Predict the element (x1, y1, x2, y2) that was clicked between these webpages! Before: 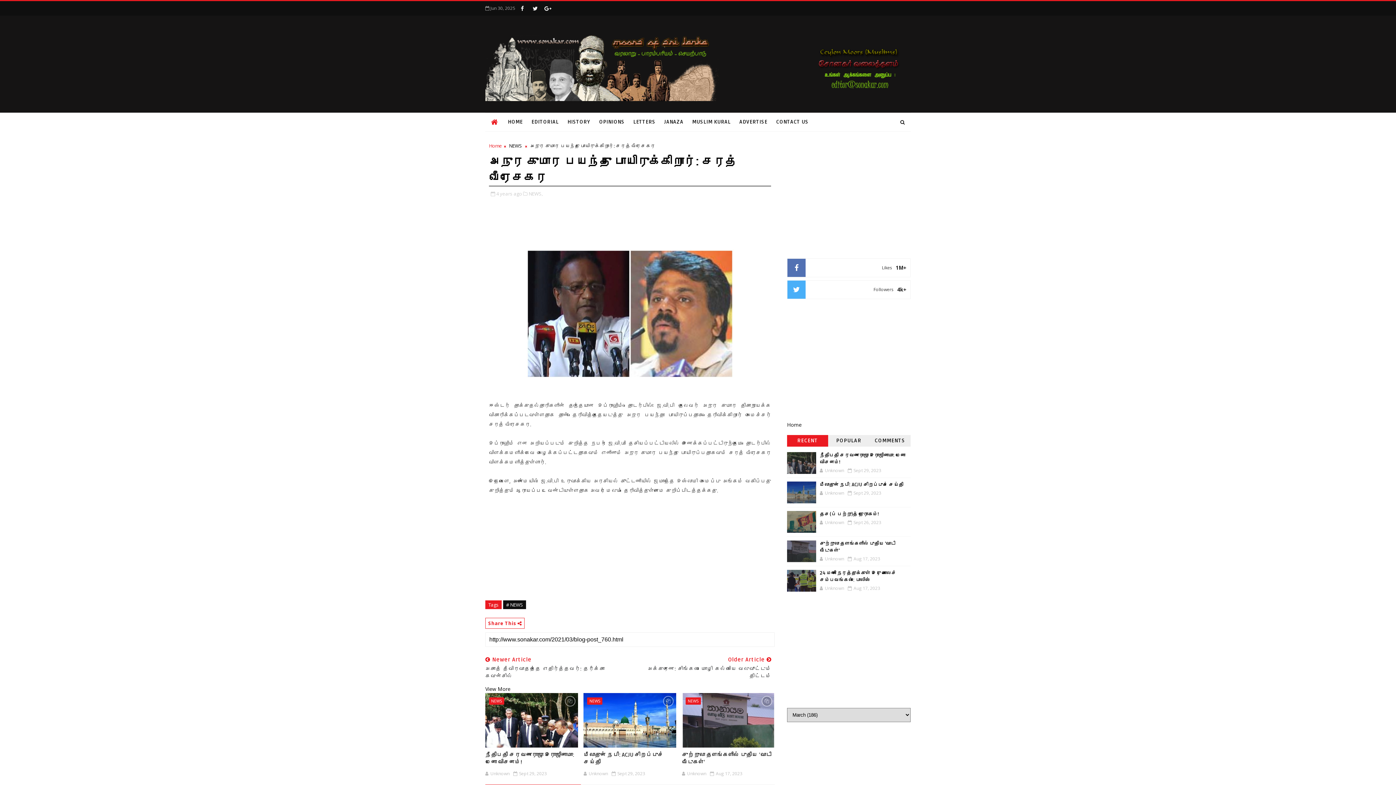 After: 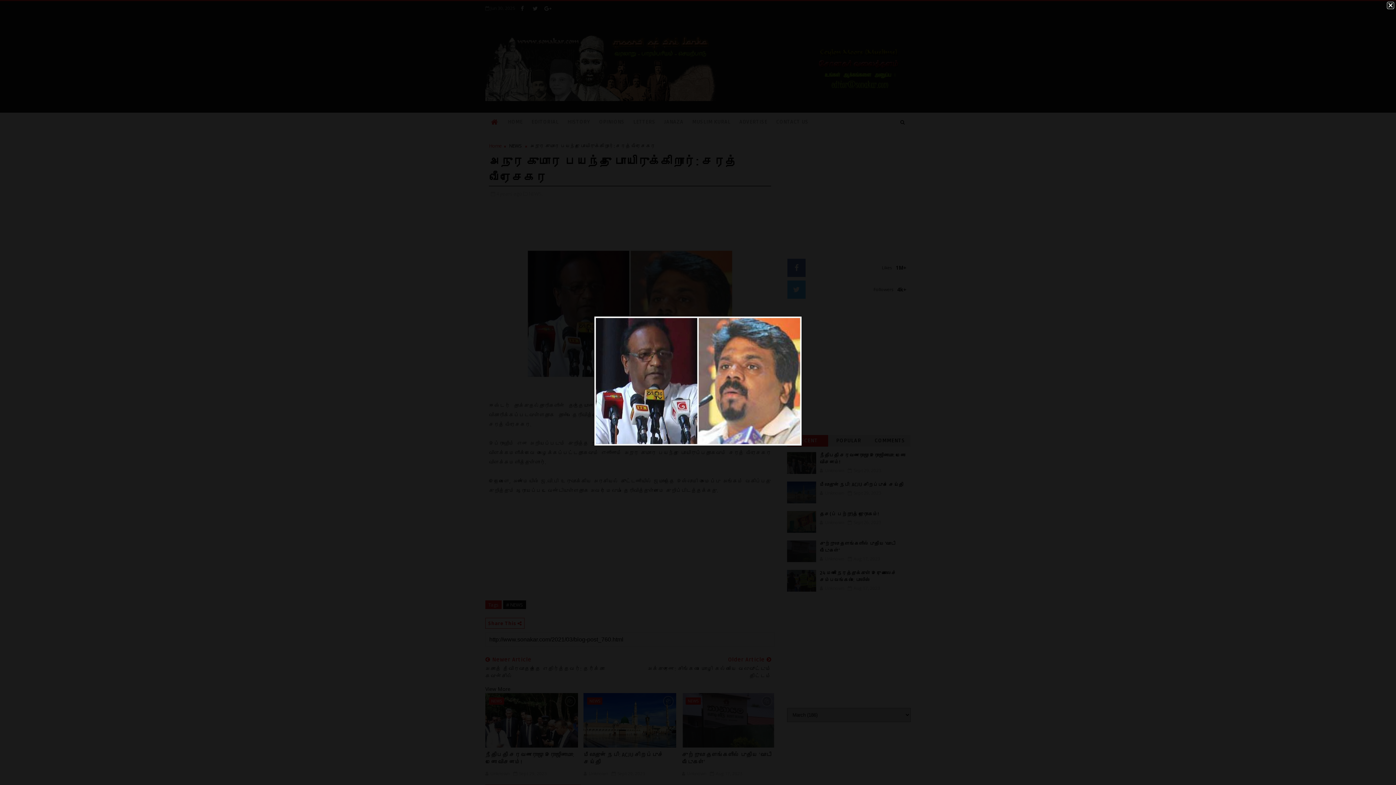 Action: bbox: (526, 309, 733, 316)